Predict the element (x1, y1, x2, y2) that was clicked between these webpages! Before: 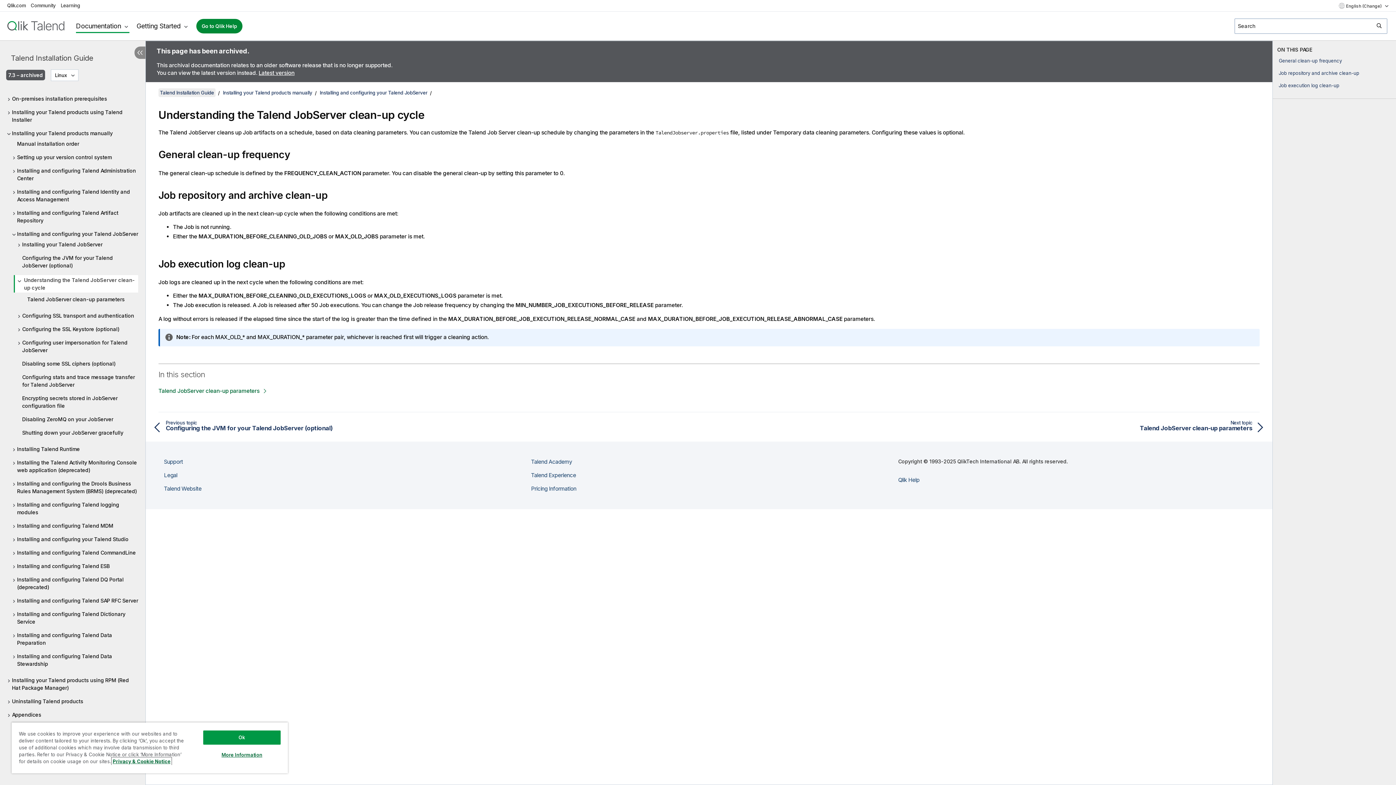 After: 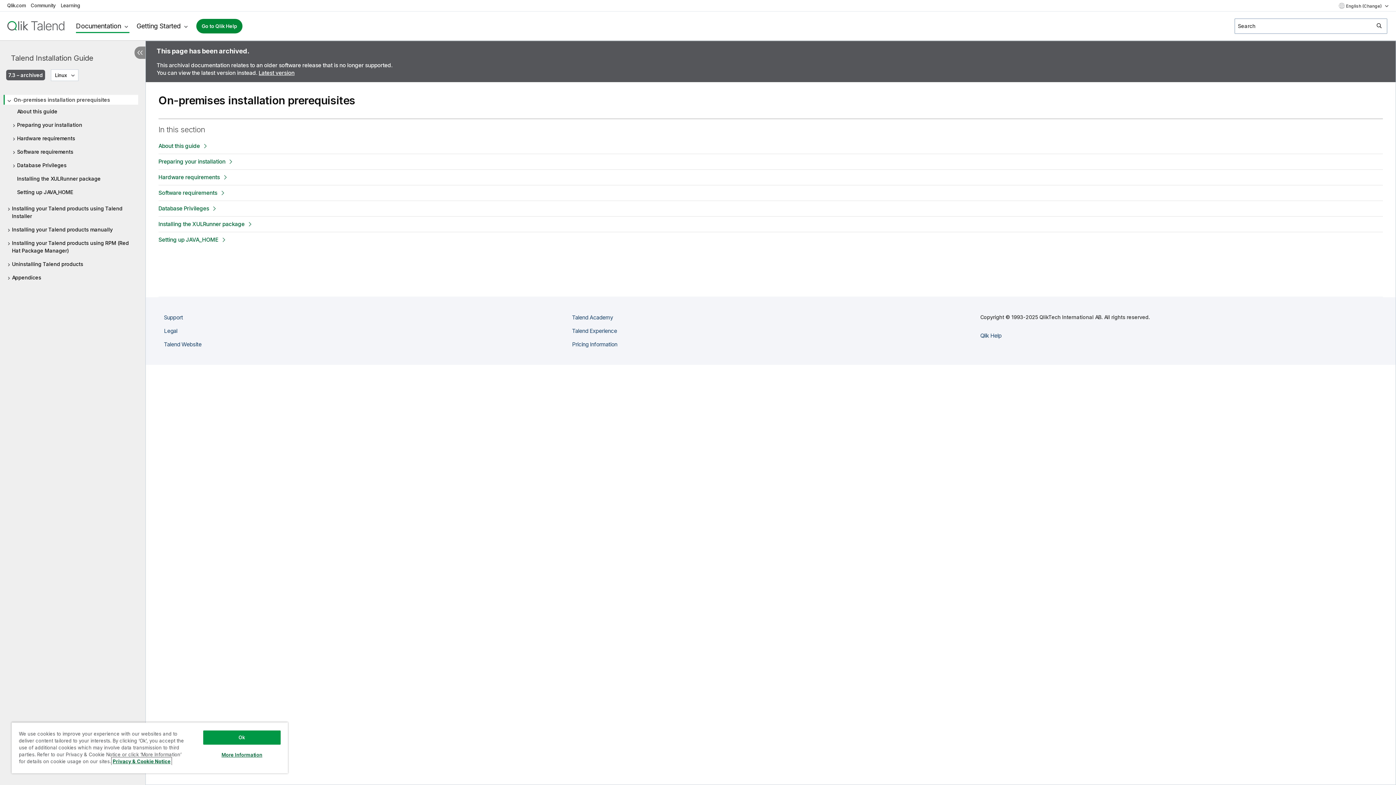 Action: label: Talend Installation Guide bbox: (10, 53, 93, 62)